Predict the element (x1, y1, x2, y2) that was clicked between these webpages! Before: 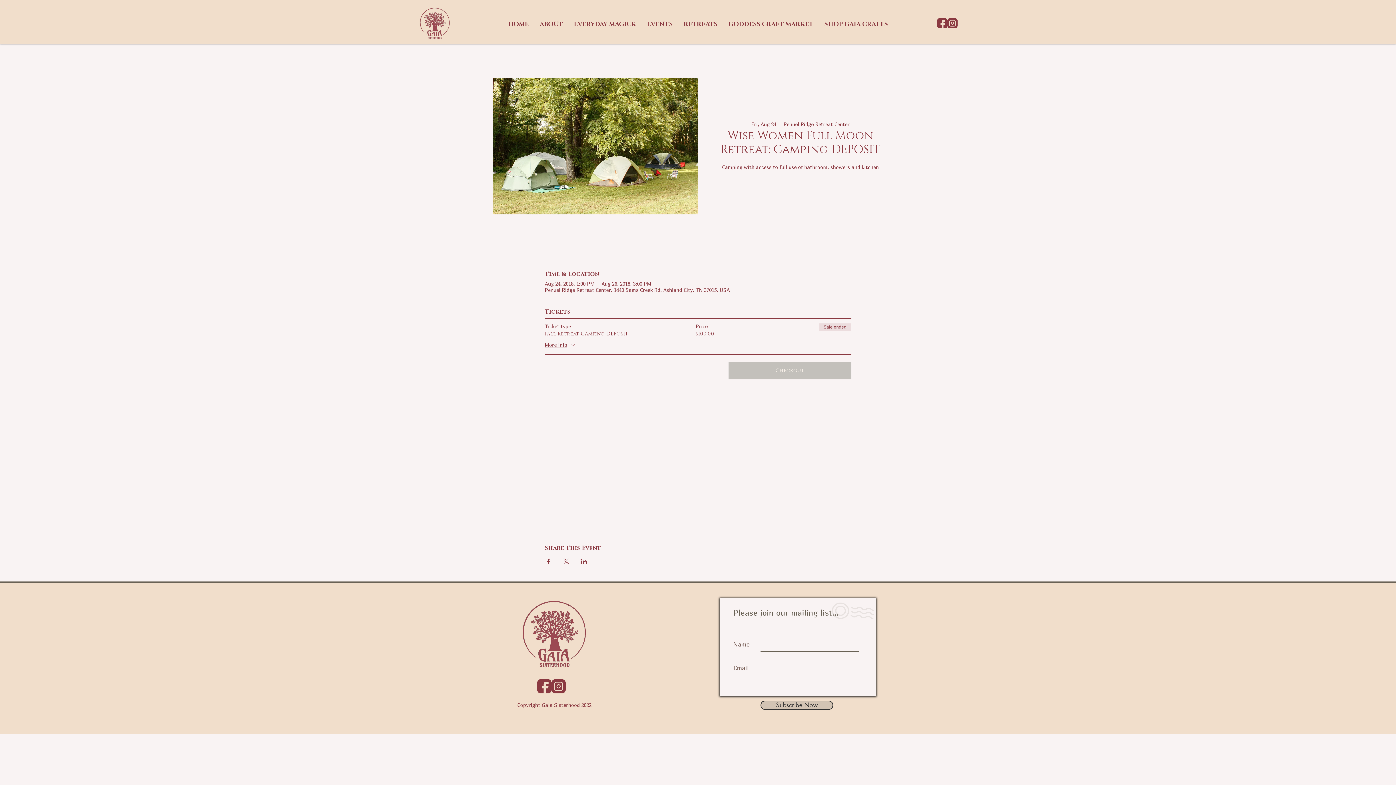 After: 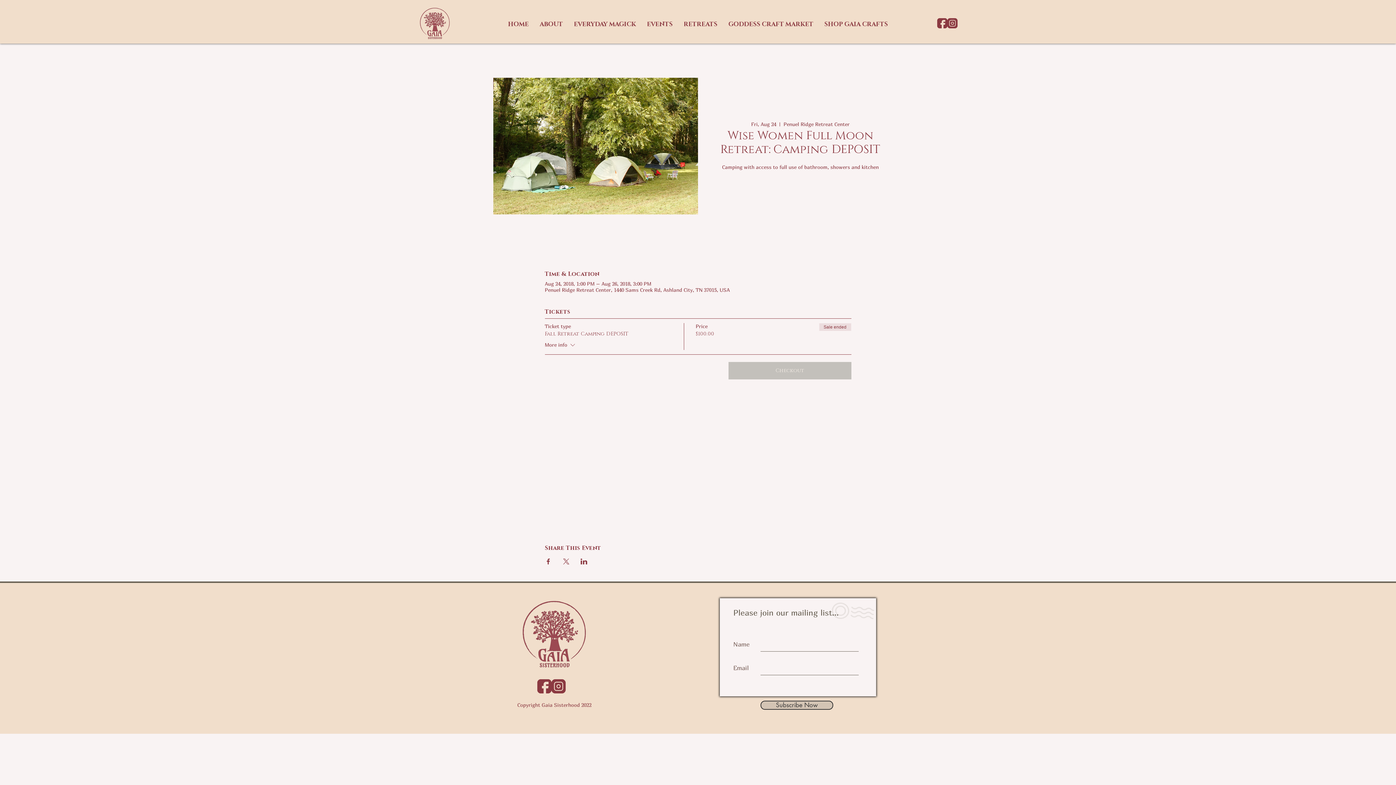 Action: label: More info bbox: (544, 341, 576, 350)